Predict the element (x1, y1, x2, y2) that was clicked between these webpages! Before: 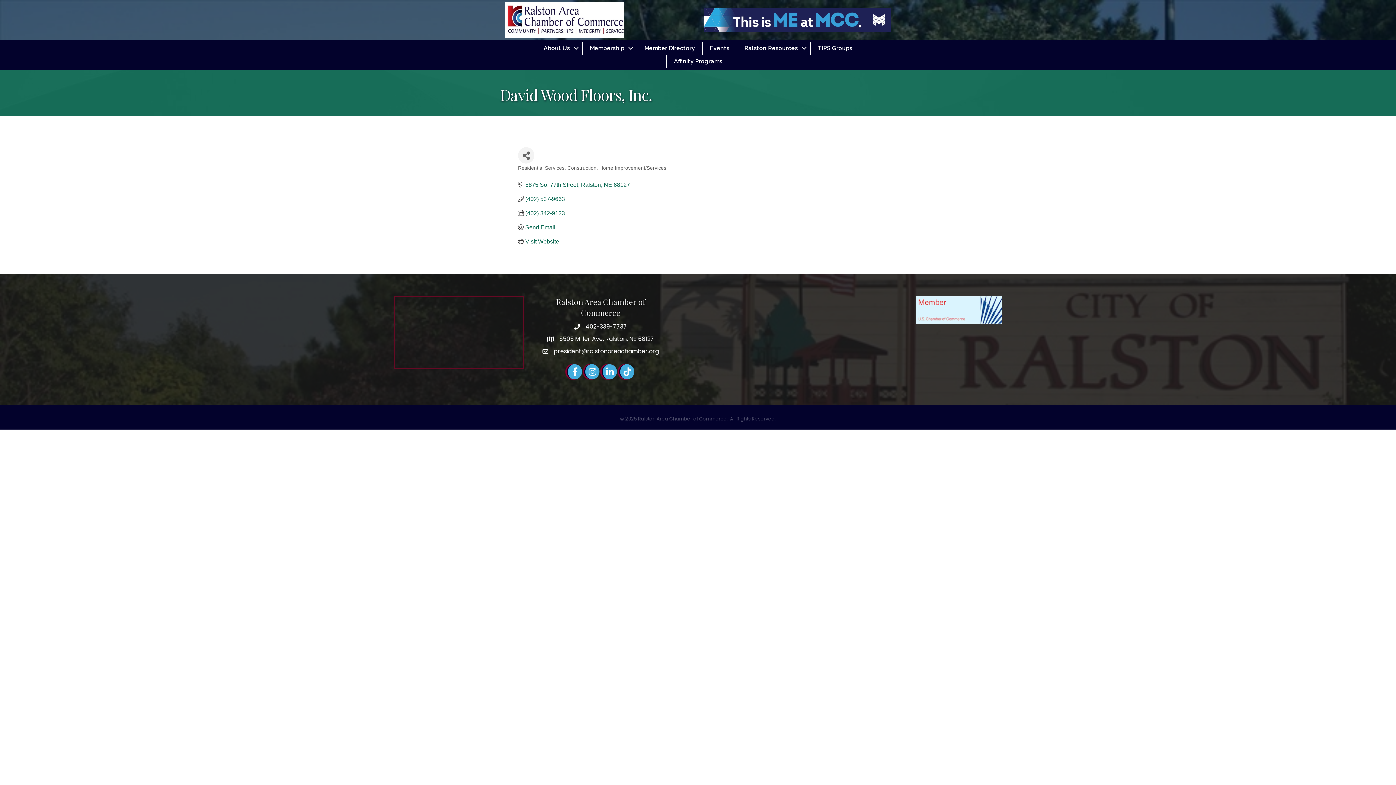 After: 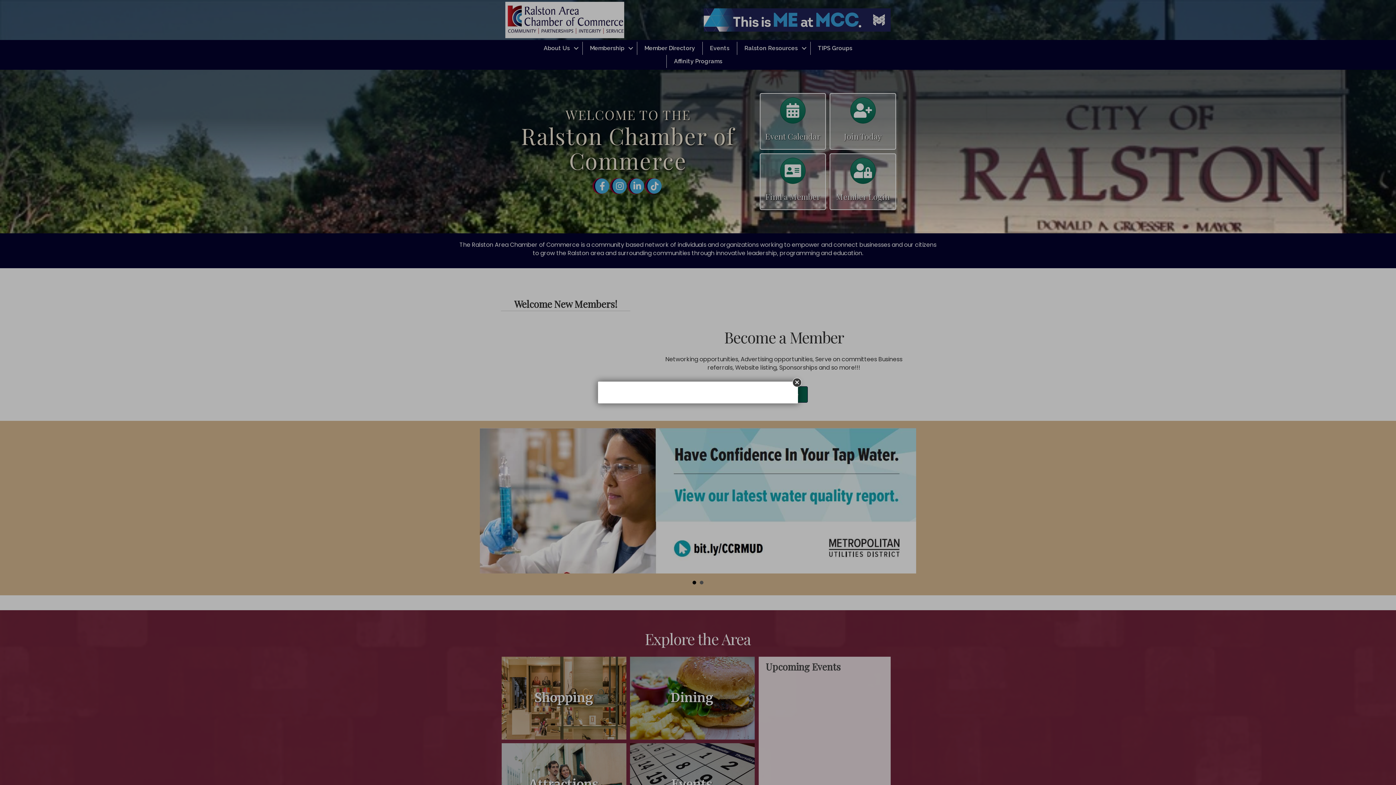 Action: label: Membership bbox: (582, 41, 636, 54)